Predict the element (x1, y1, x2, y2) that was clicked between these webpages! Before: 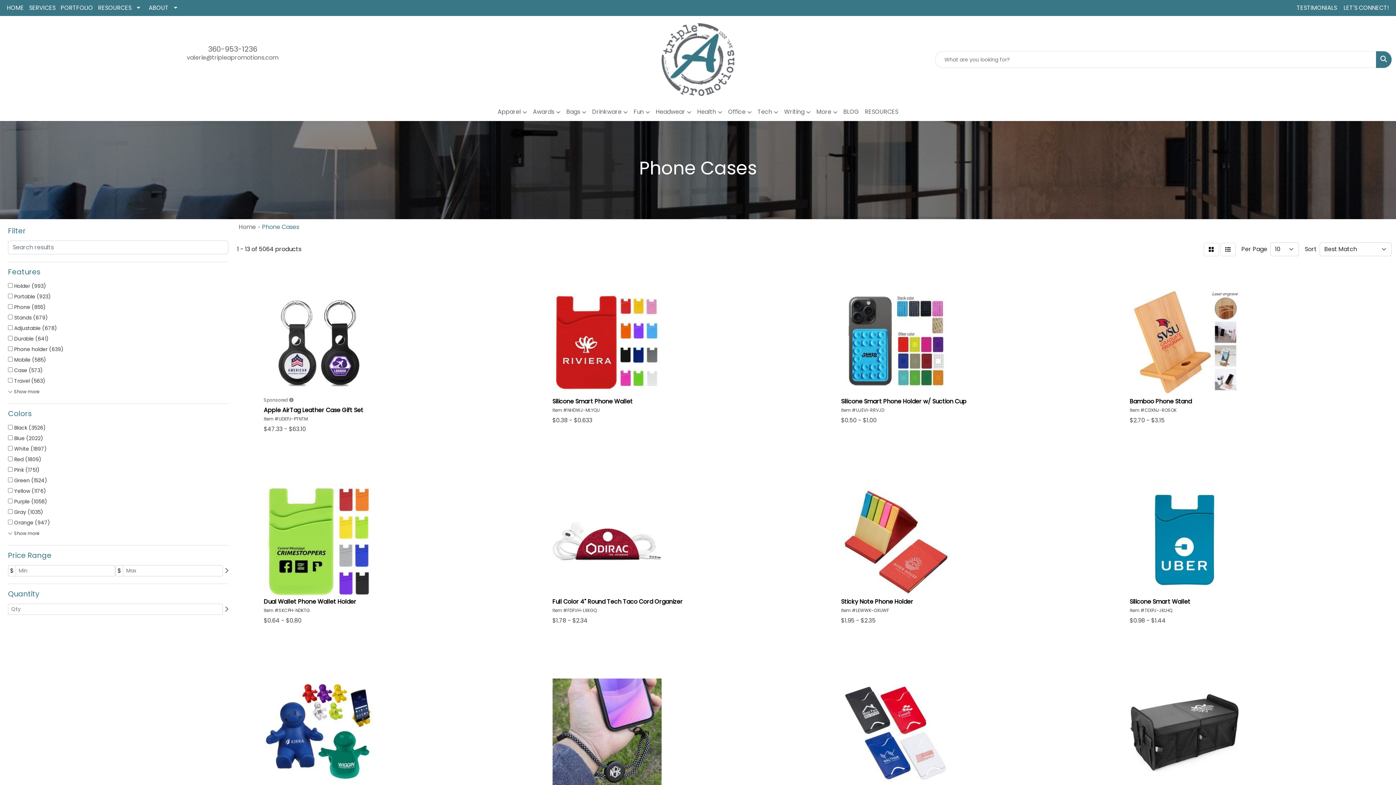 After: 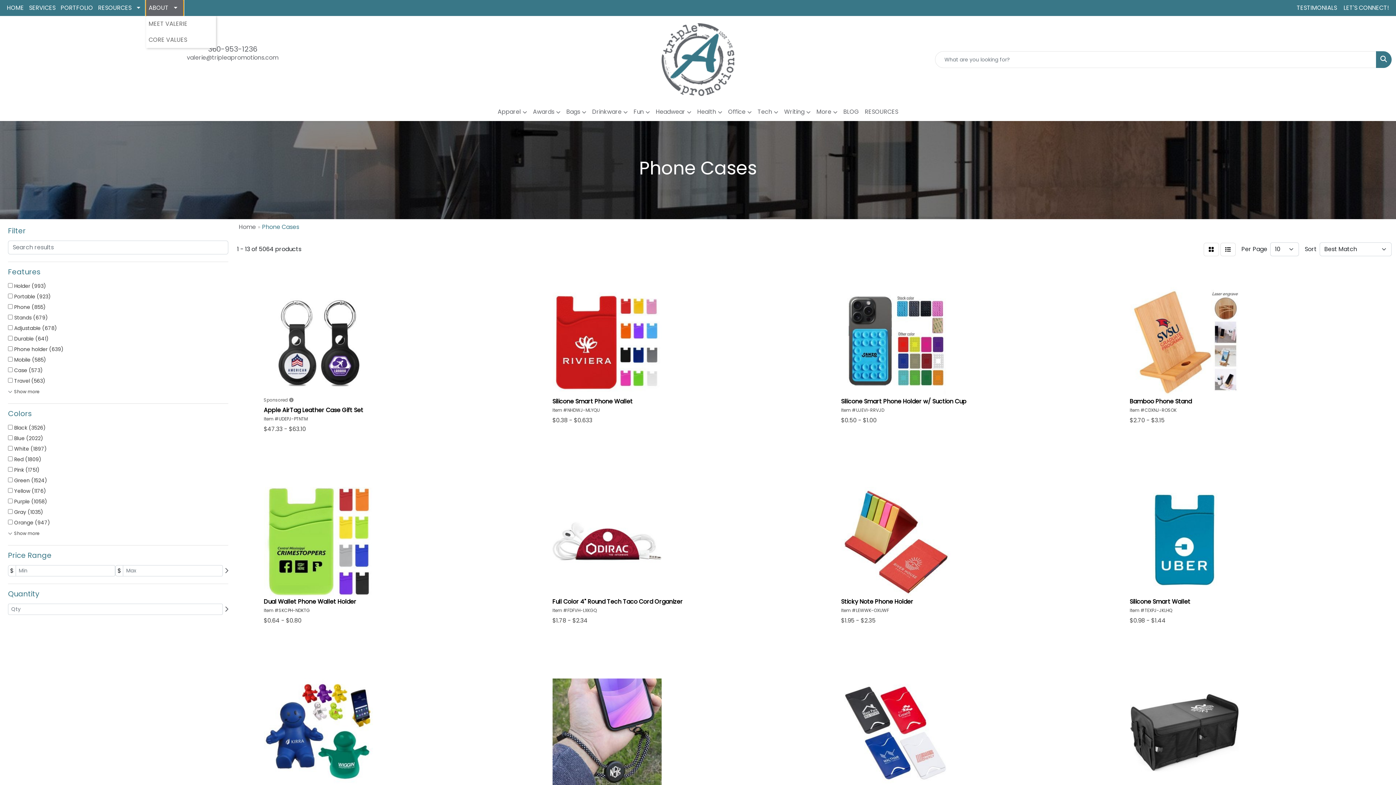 Action: bbox: (146, 0, 183, 16) label: ABOUT